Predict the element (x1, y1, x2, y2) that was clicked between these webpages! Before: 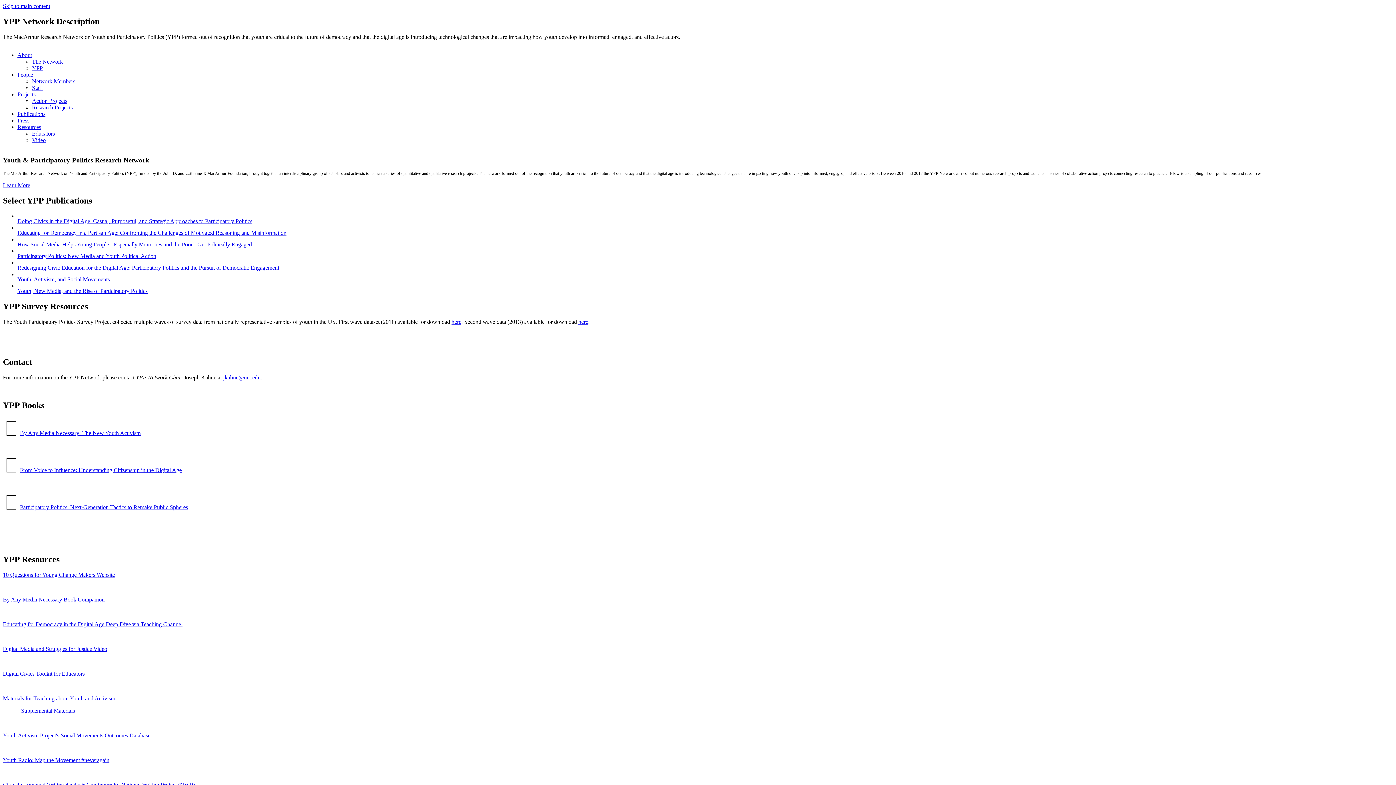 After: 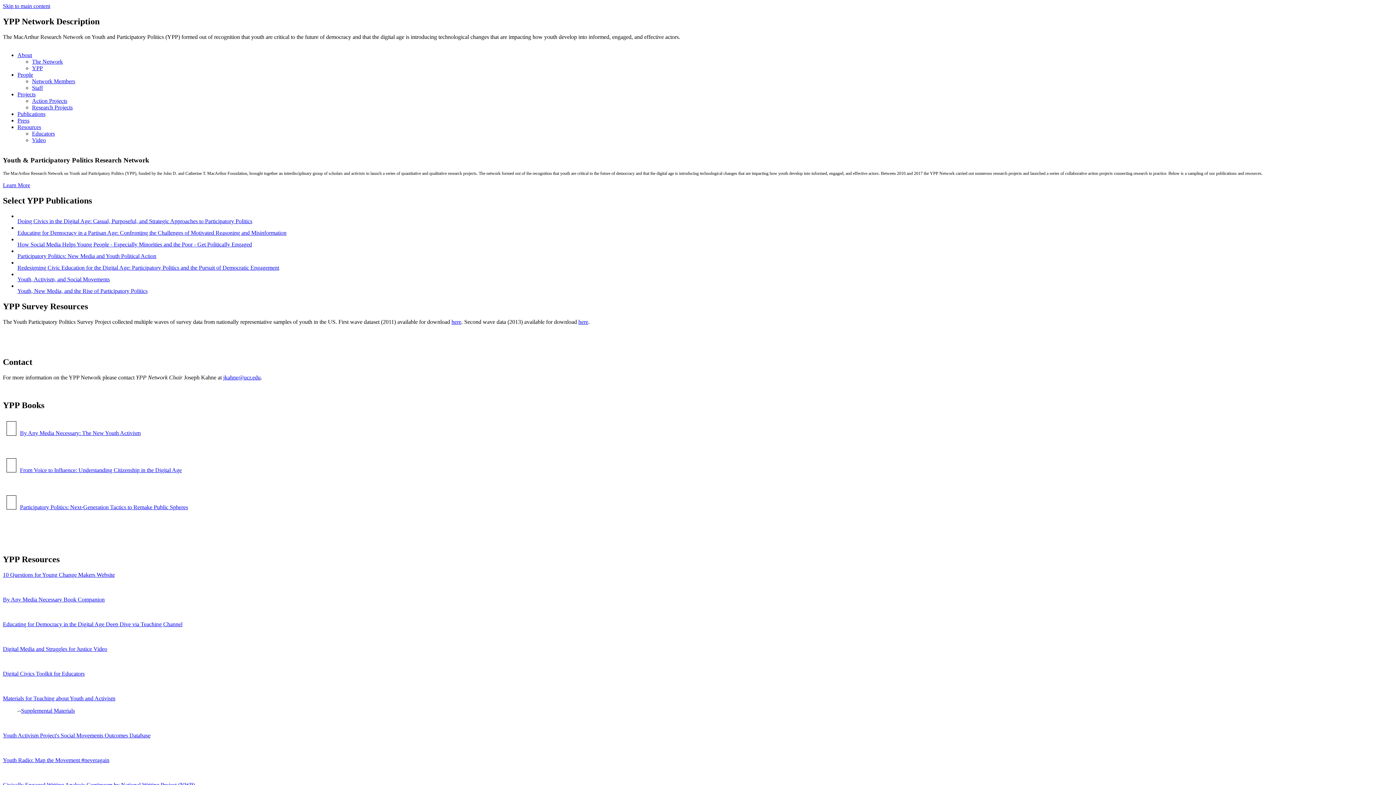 Action: label: From Voice to Influence: Understanding Citizenship in the Digital Age bbox: (20, 467, 181, 473)